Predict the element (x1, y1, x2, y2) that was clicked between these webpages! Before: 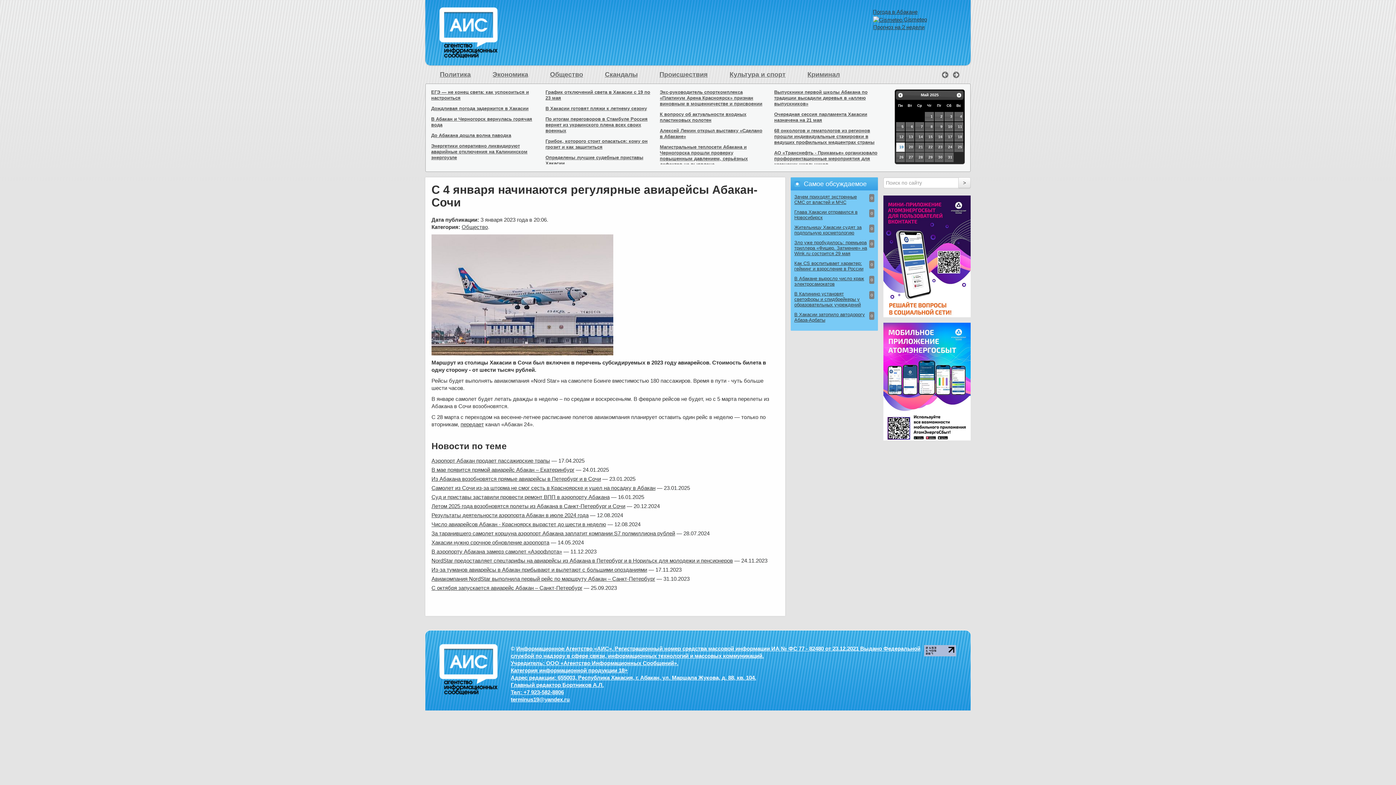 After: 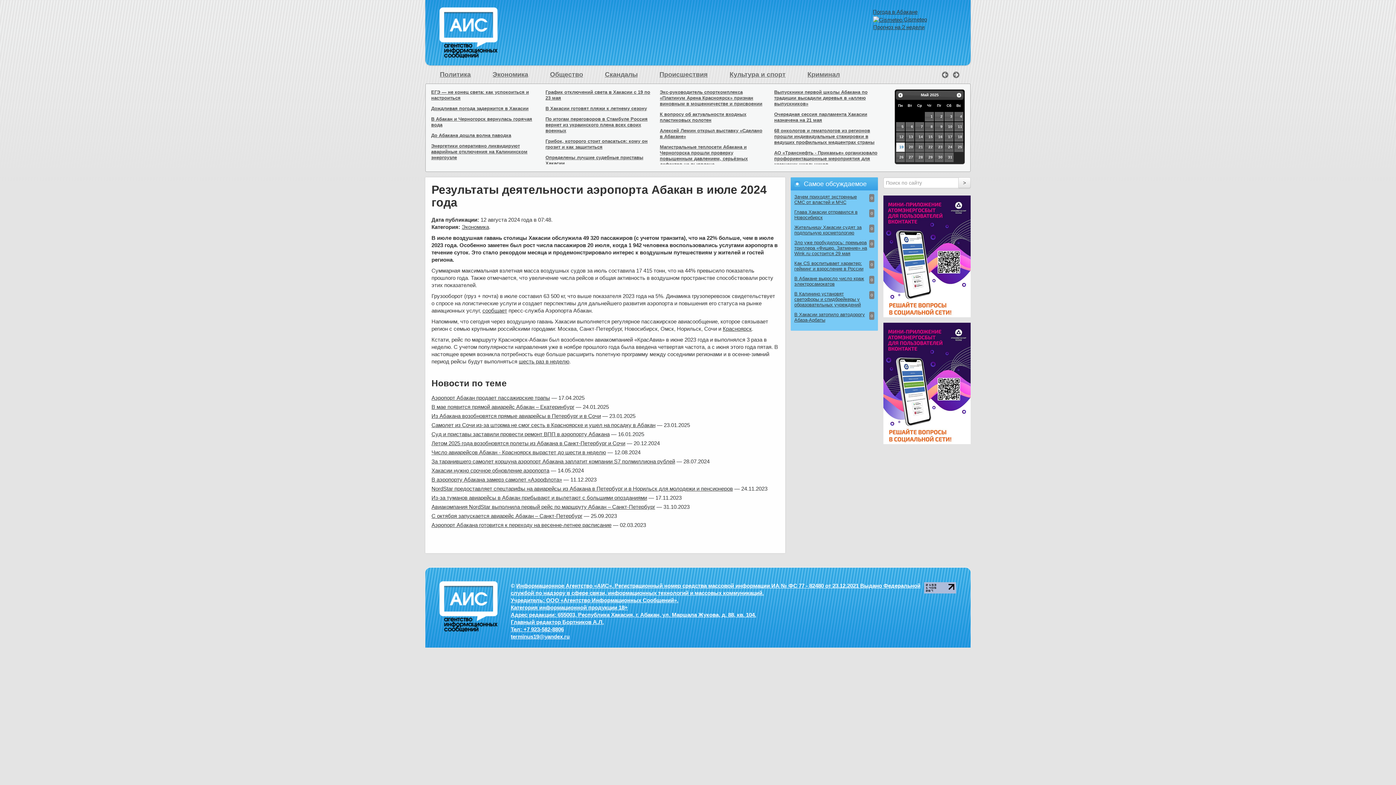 Action: label: Результаты деятельности аэропорта Абакан в июле 2024 года — 12.08.2024 bbox: (431, 512, 623, 518)